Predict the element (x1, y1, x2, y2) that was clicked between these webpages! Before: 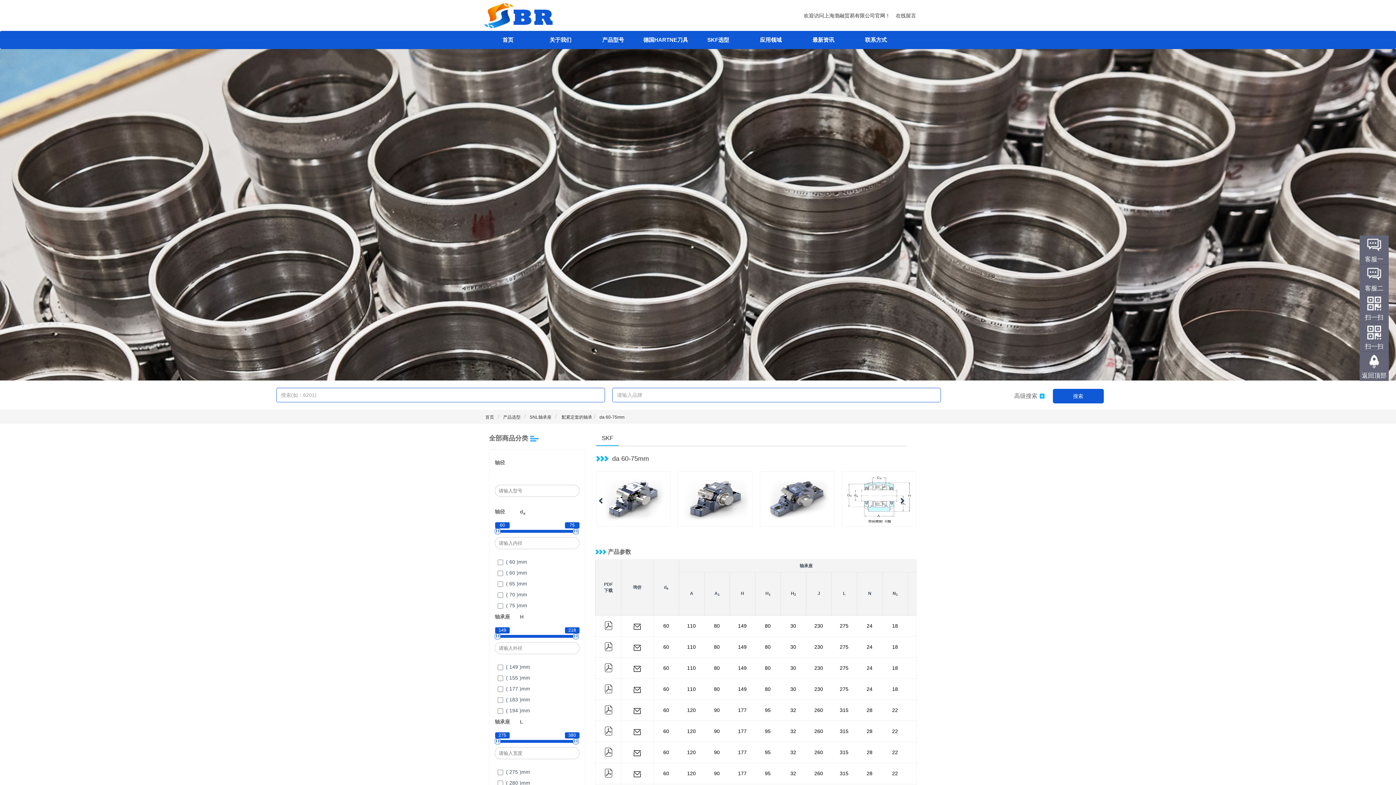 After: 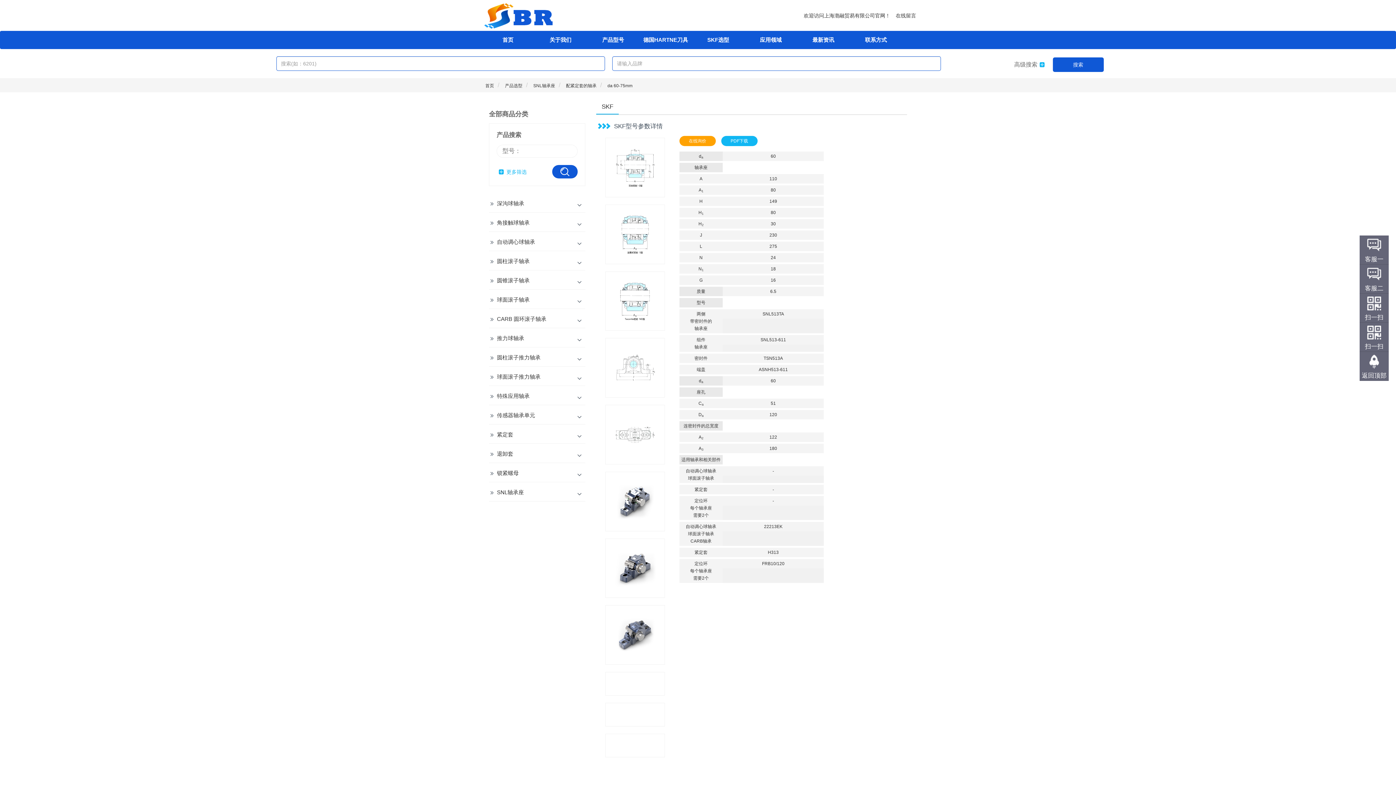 Action: bbox: (892, 644, 898, 650) label: 18